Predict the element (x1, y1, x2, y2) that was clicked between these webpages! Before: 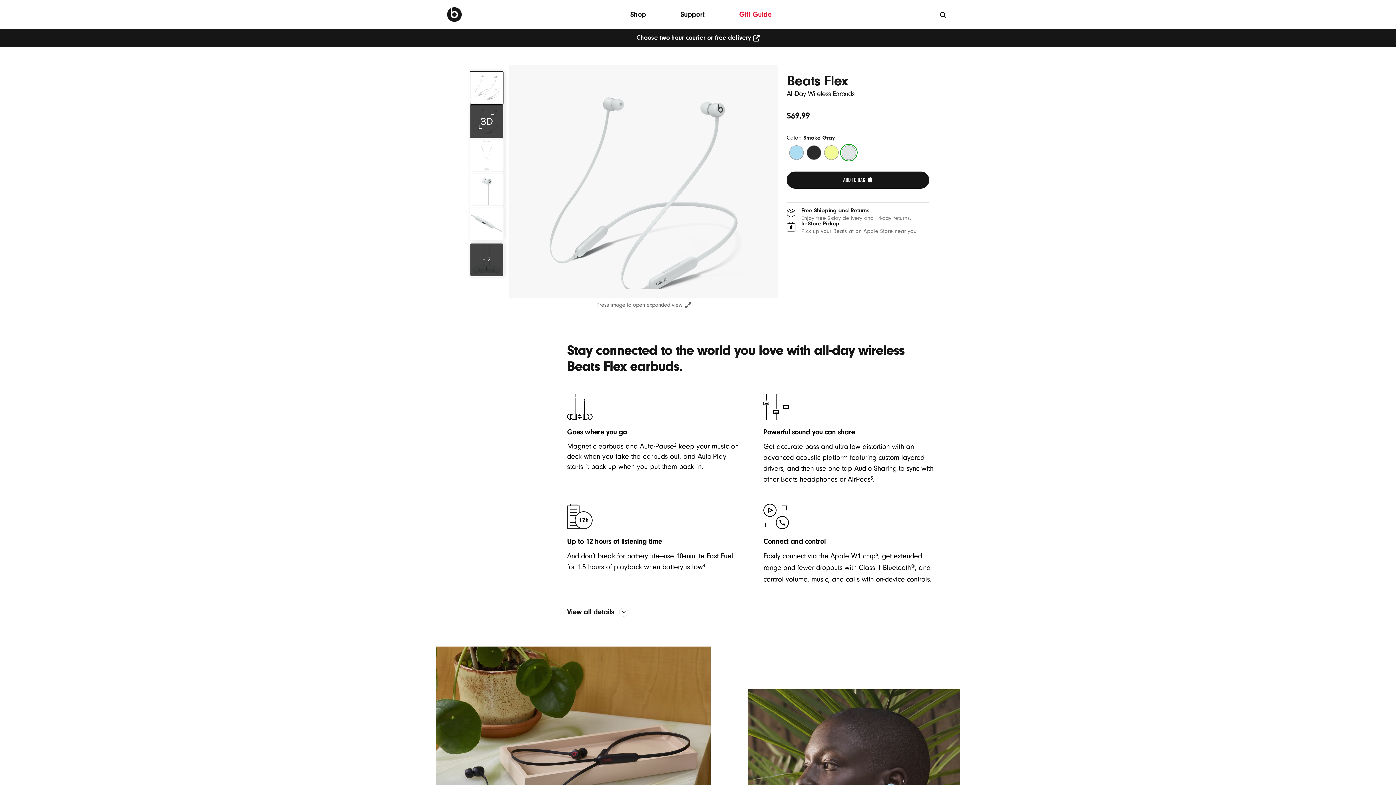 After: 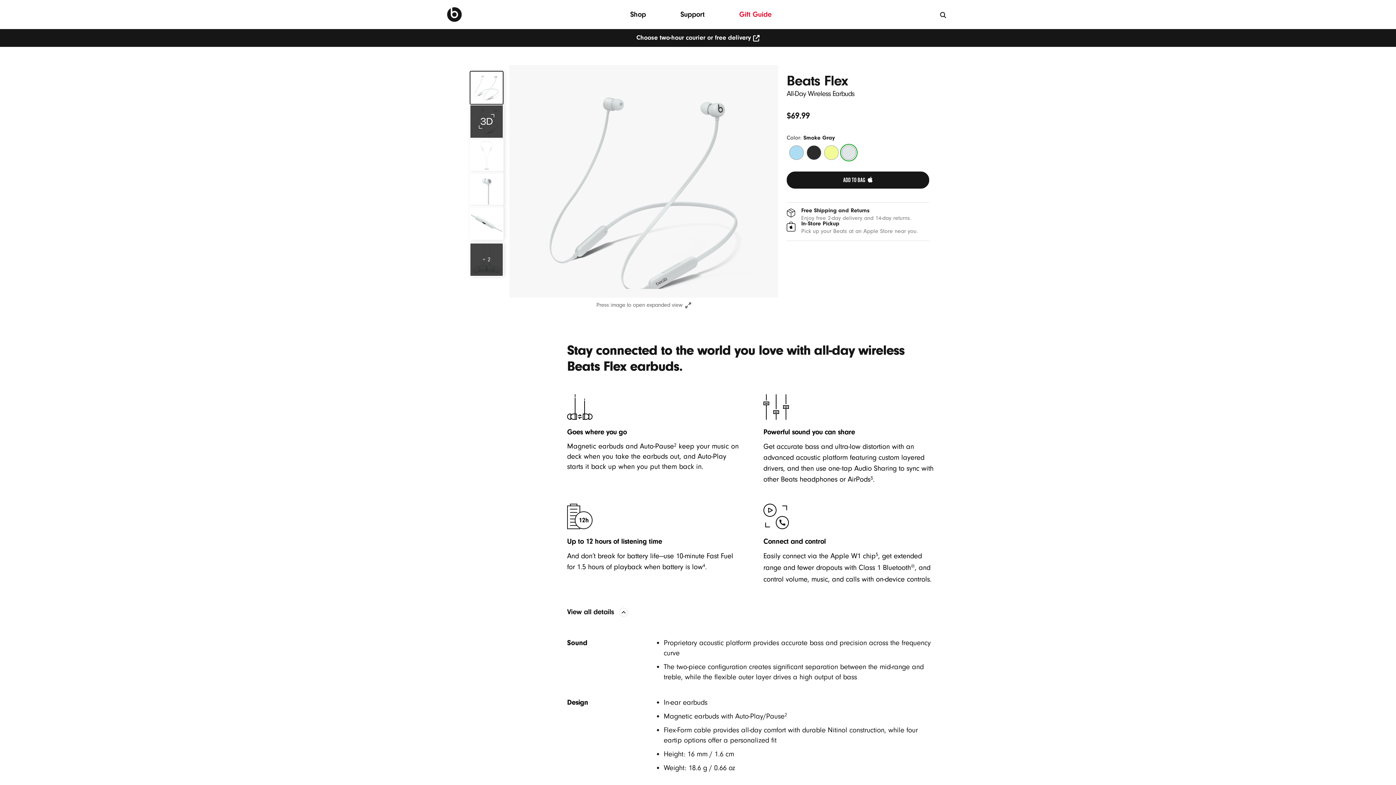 Action: bbox: (567, 605, 628, 617) label: View all details  